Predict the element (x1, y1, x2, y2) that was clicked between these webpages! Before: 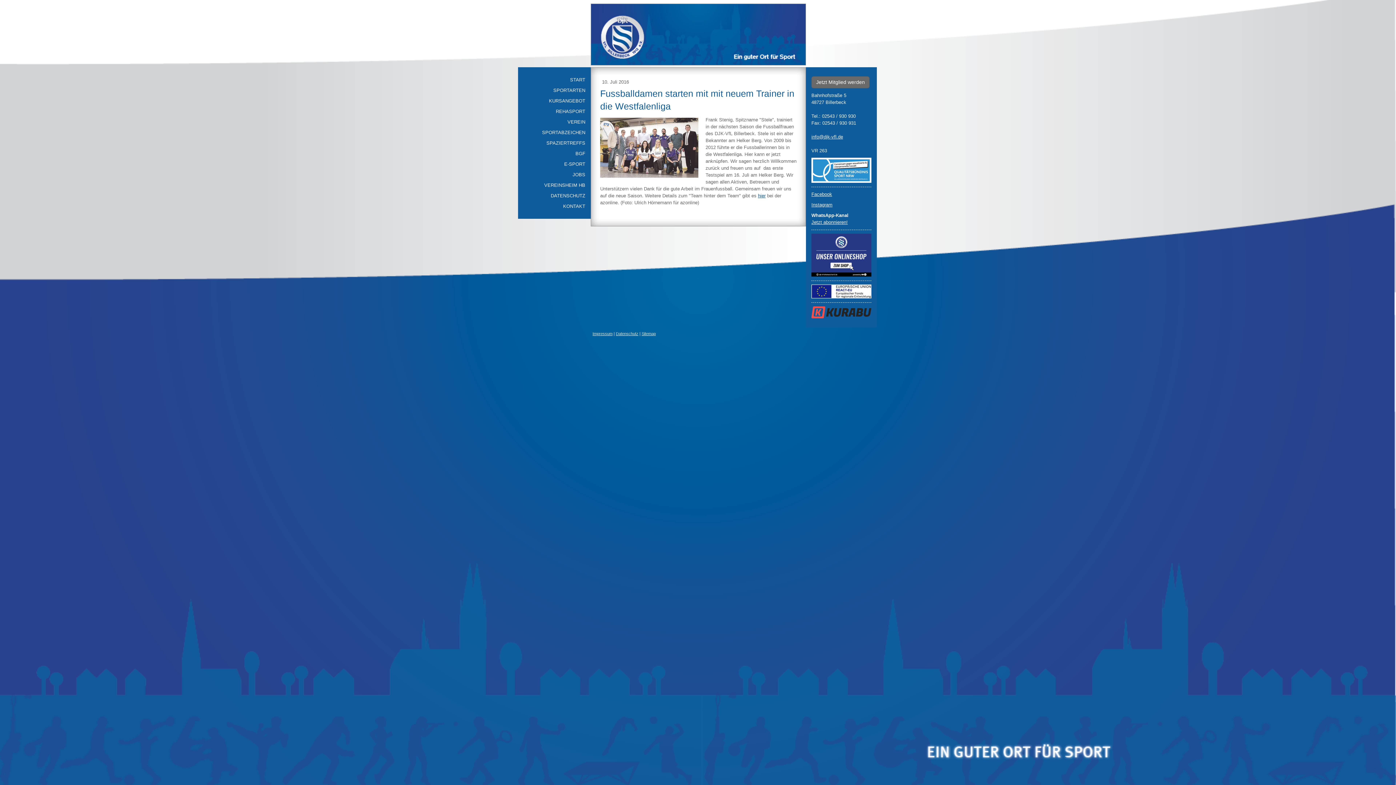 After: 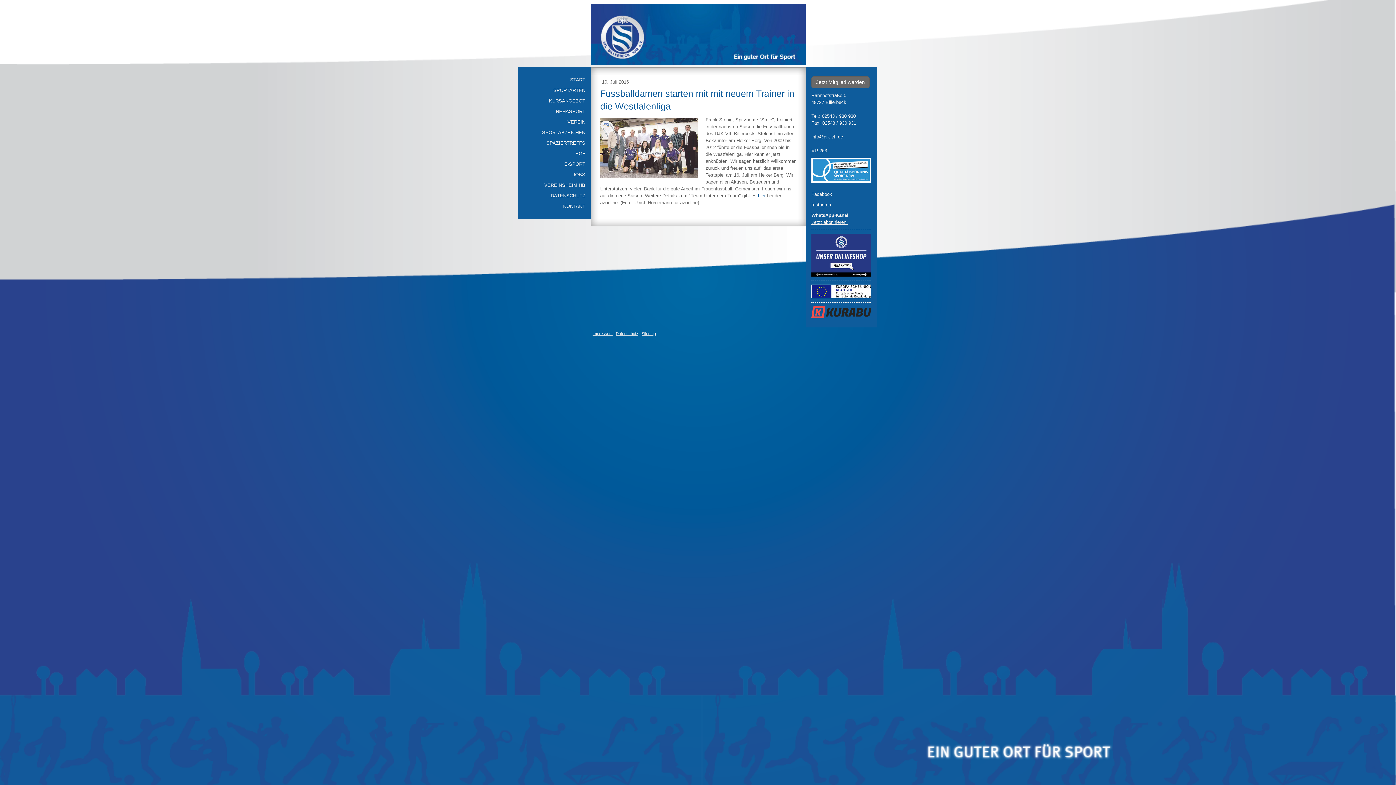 Action: bbox: (811, 191, 832, 196) label: Facebook